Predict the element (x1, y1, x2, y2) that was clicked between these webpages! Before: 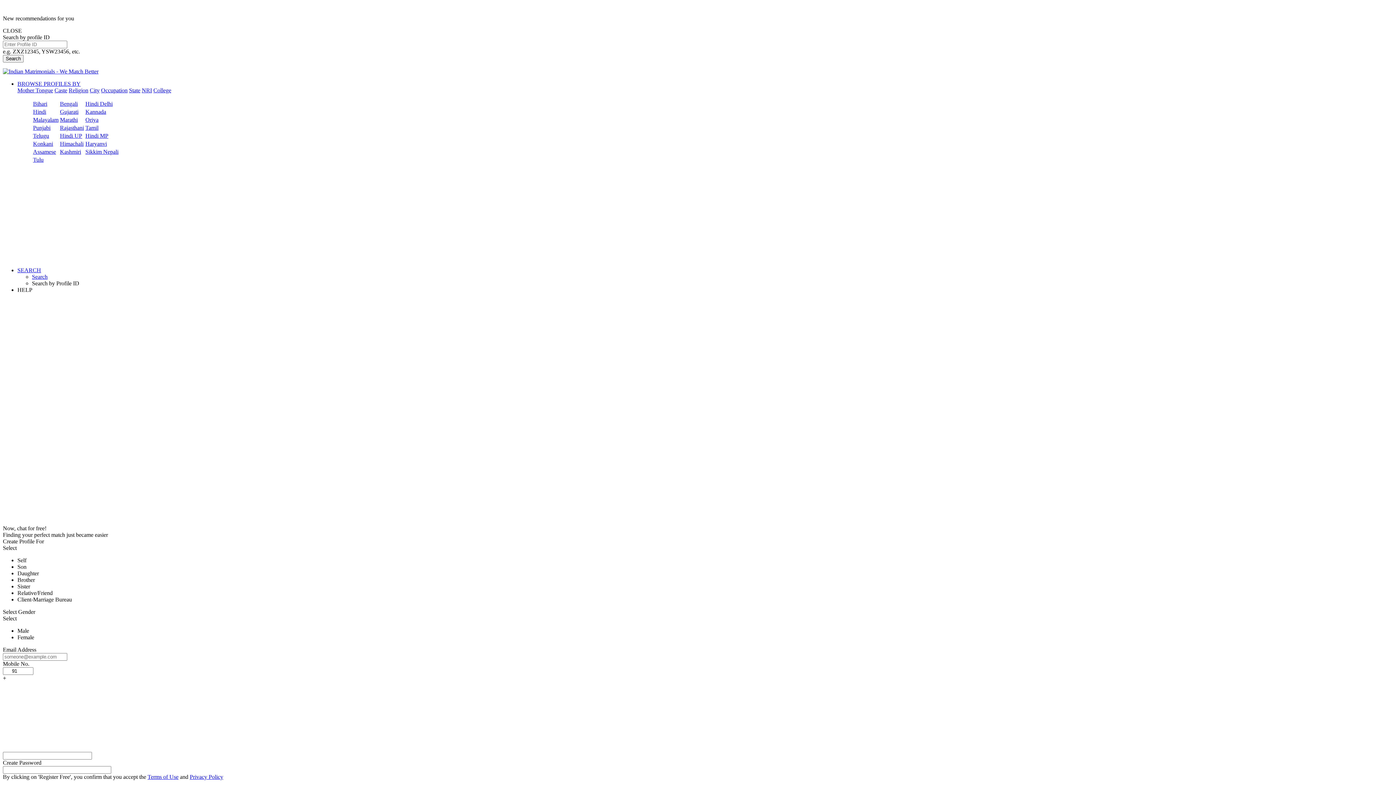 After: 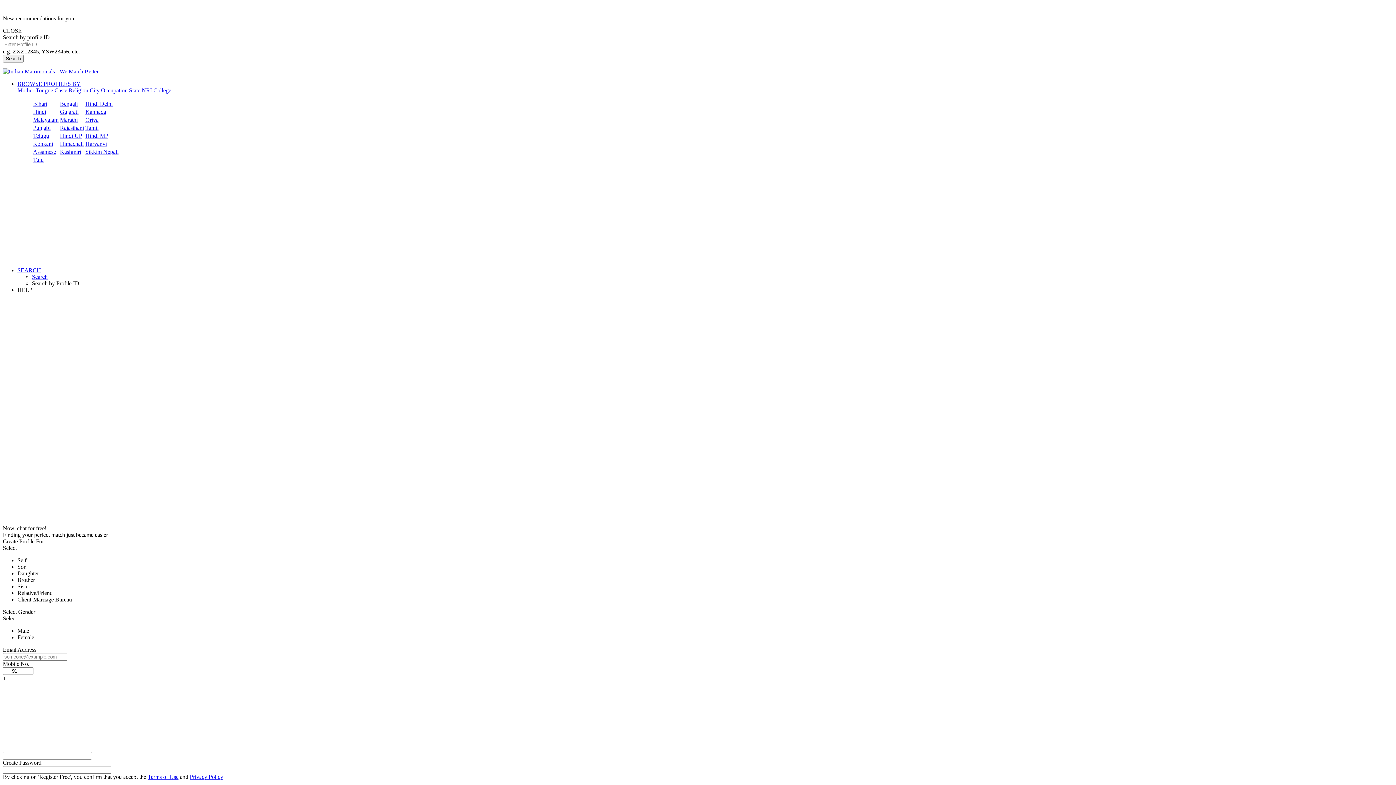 Action: bbox: (33, 108, 46, 114) label: Hindi